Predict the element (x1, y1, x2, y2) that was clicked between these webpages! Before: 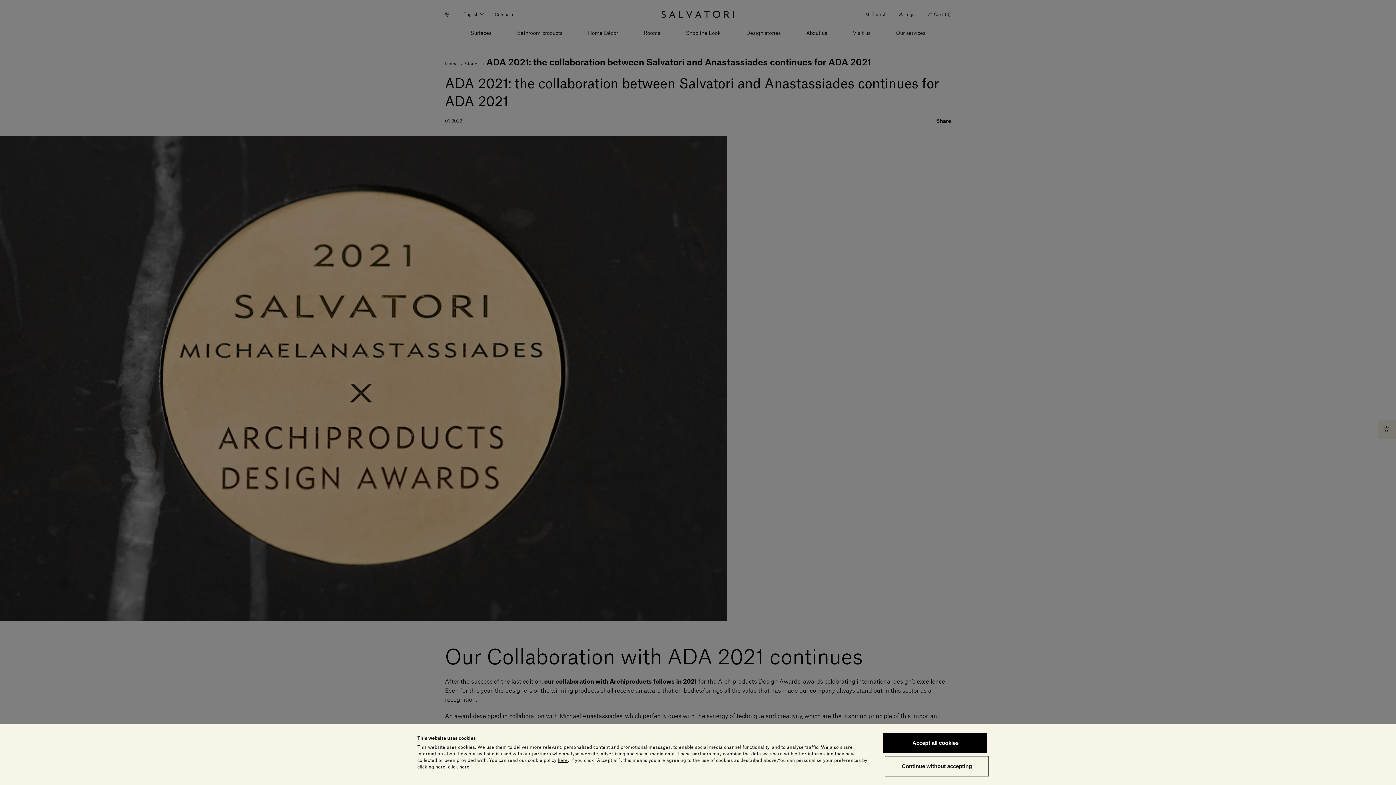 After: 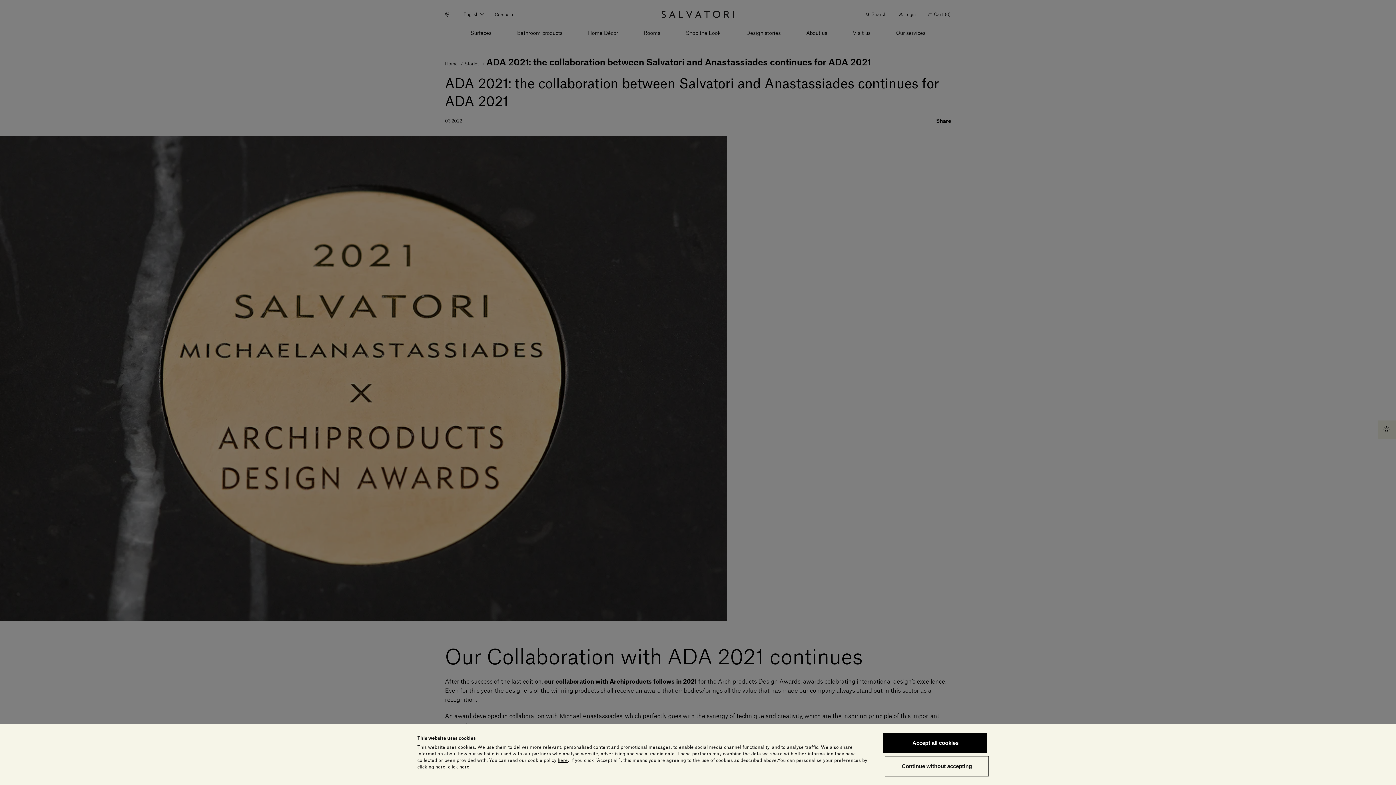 Action: bbox: (557, 758, 568, 762) label: here